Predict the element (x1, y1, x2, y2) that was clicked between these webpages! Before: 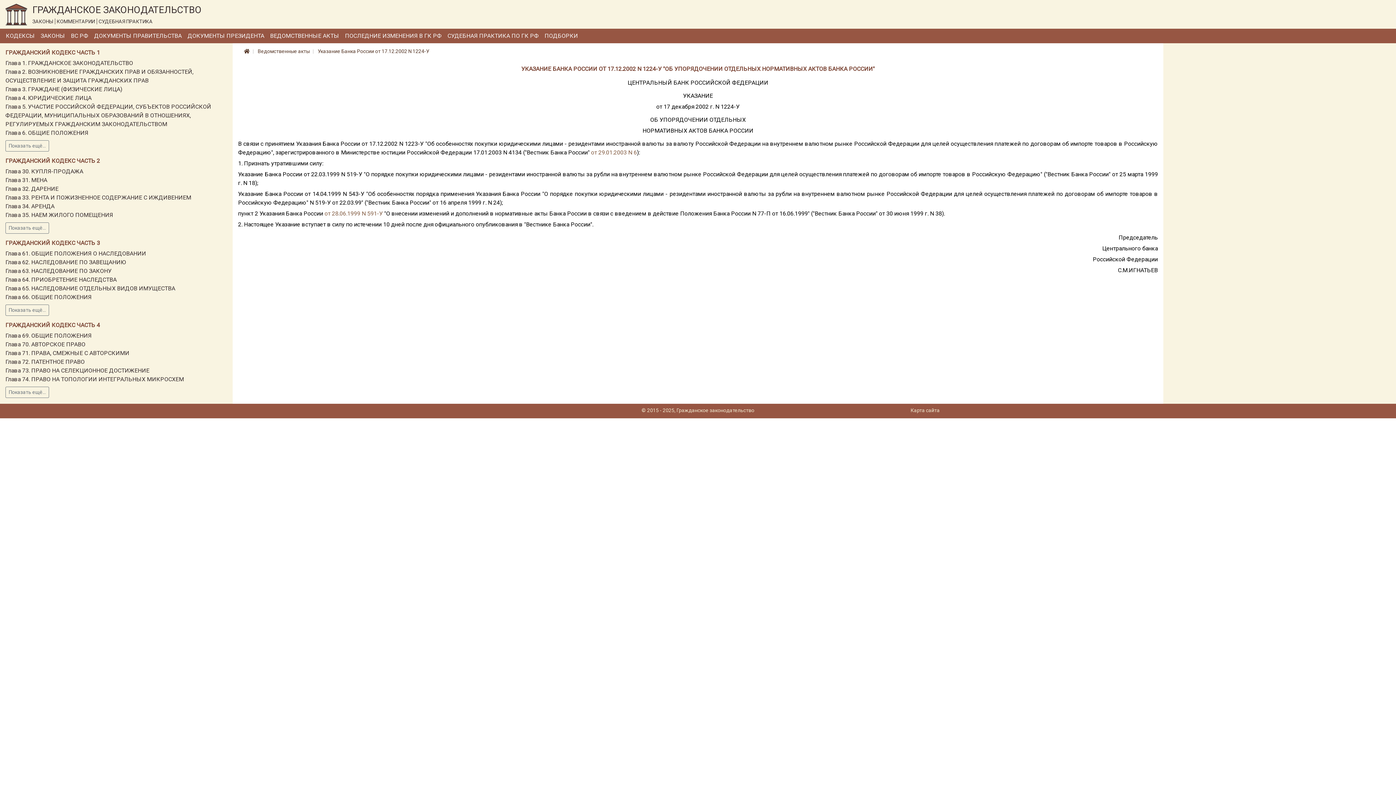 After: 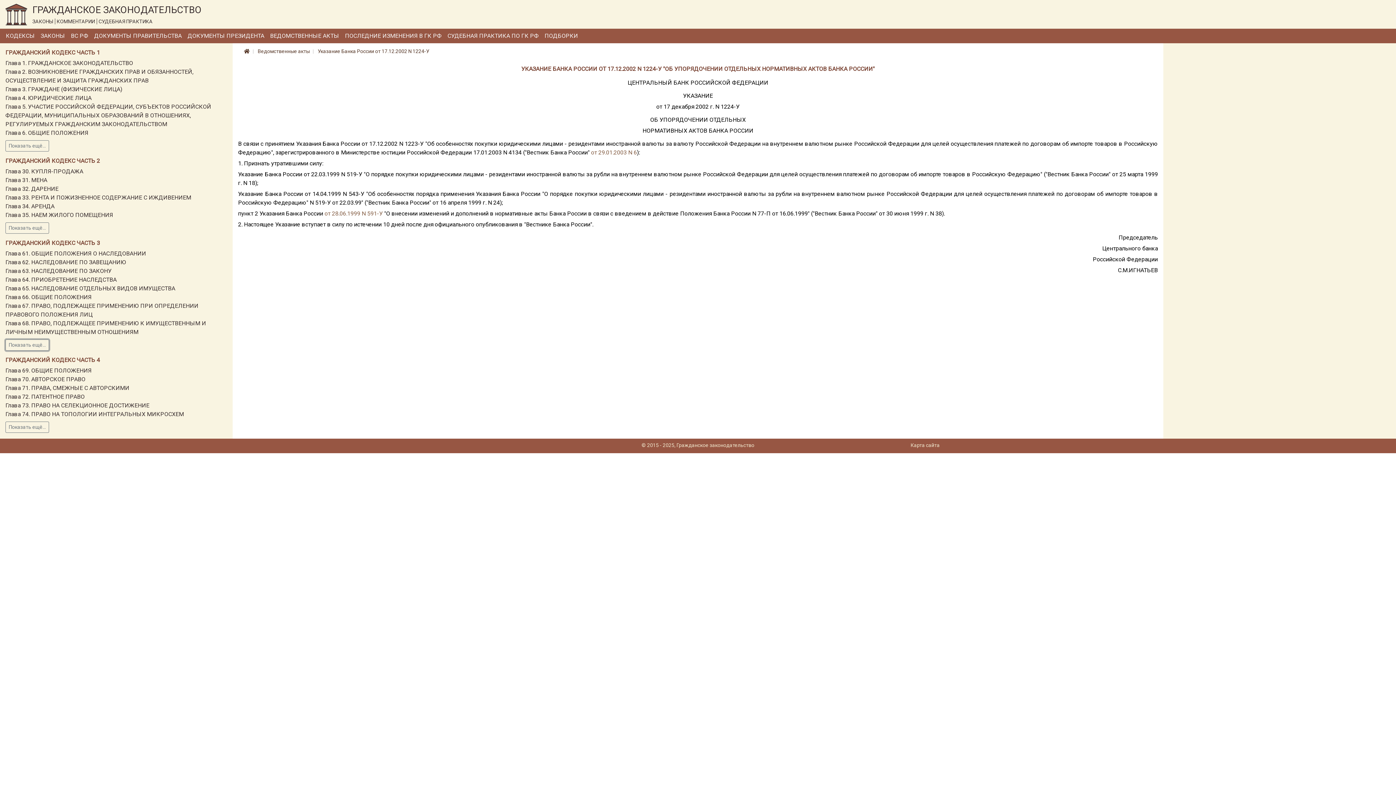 Action: bbox: (5, 304, 49, 316) label: Показать ещё...